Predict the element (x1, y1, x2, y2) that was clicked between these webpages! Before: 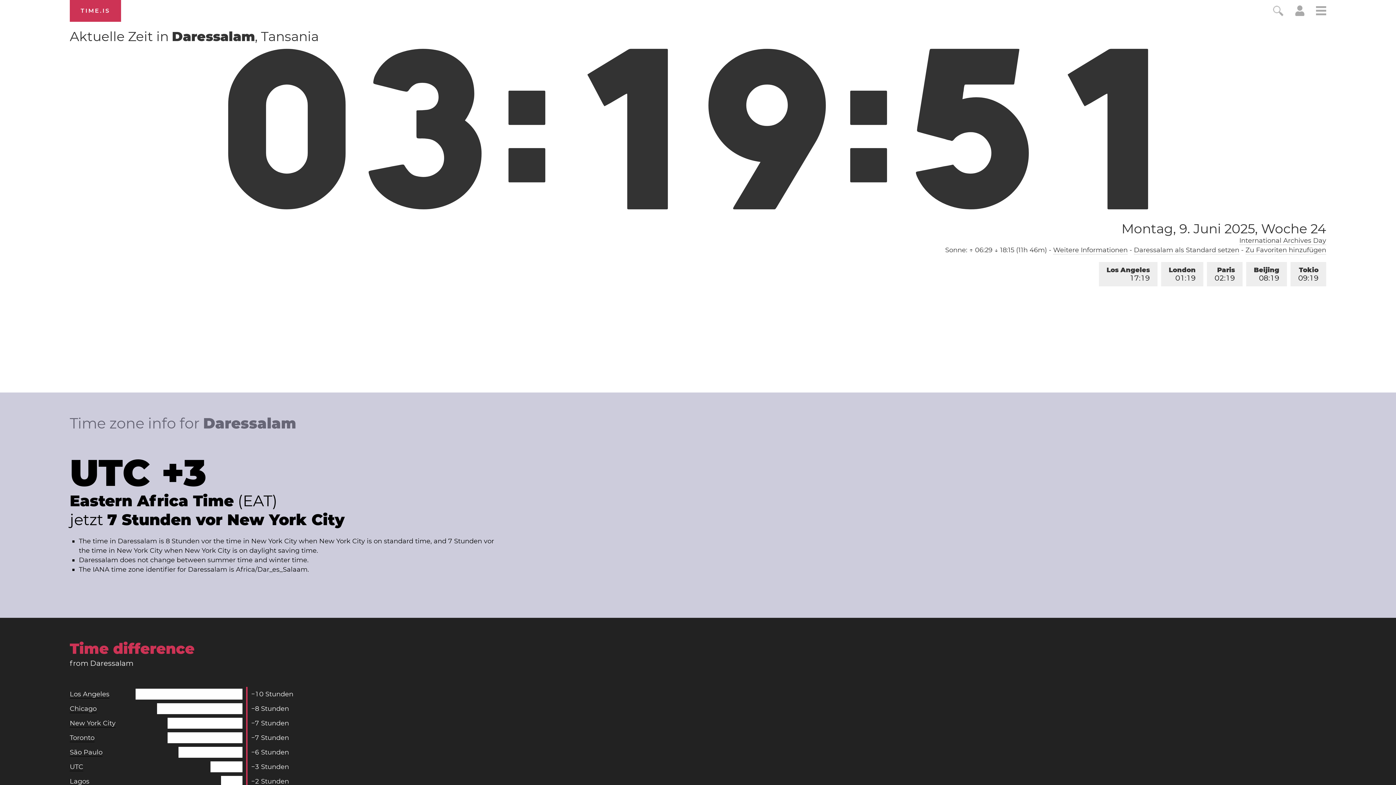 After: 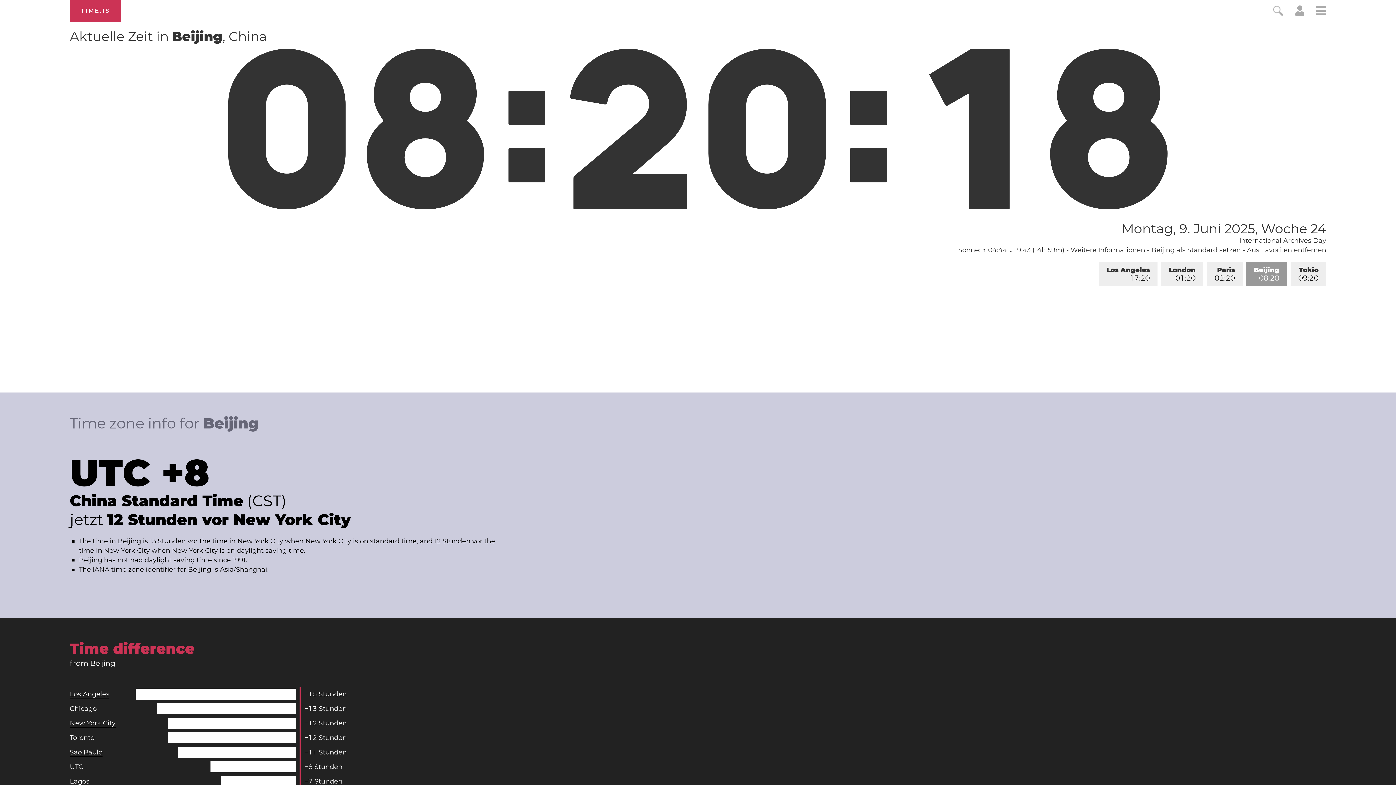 Action: label: Beijing
08:19 bbox: (1246, 262, 1287, 286)